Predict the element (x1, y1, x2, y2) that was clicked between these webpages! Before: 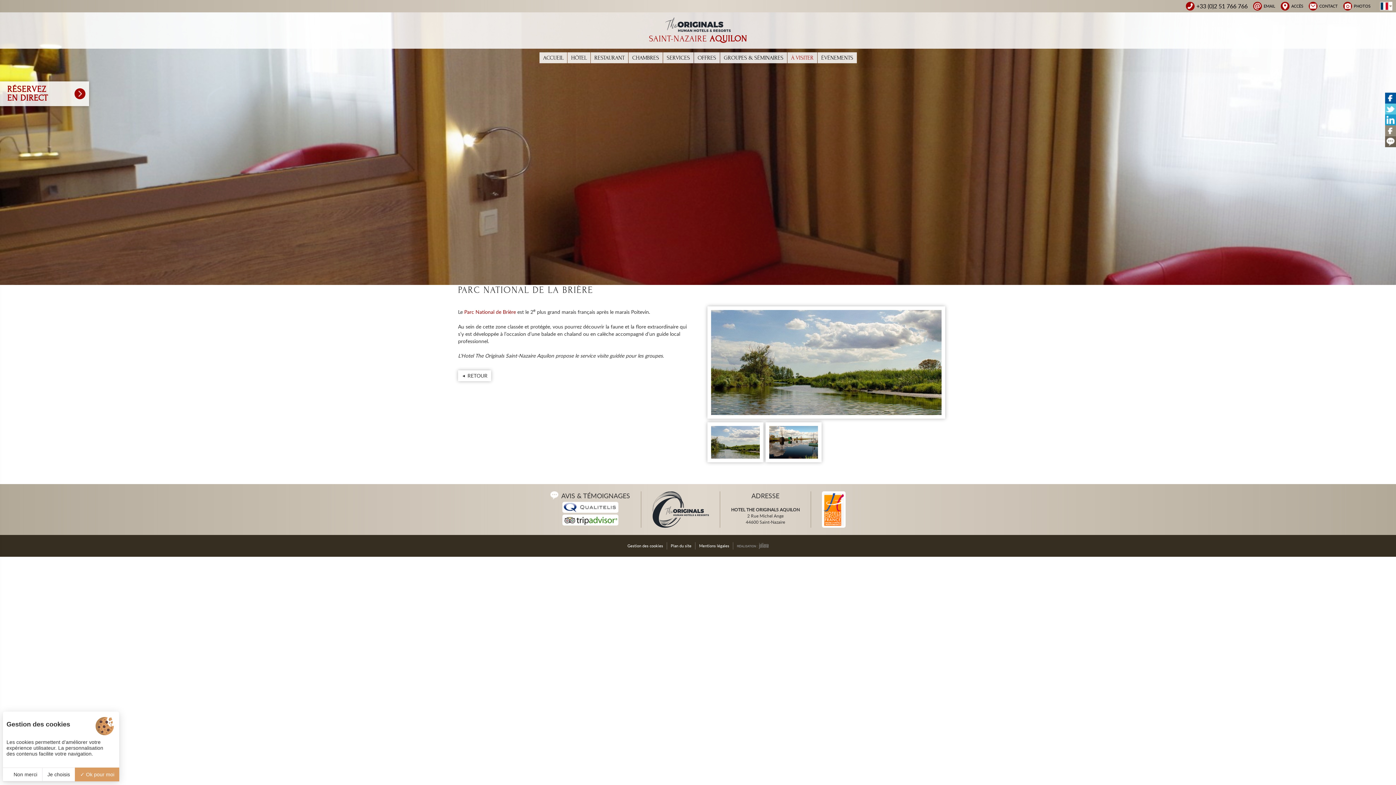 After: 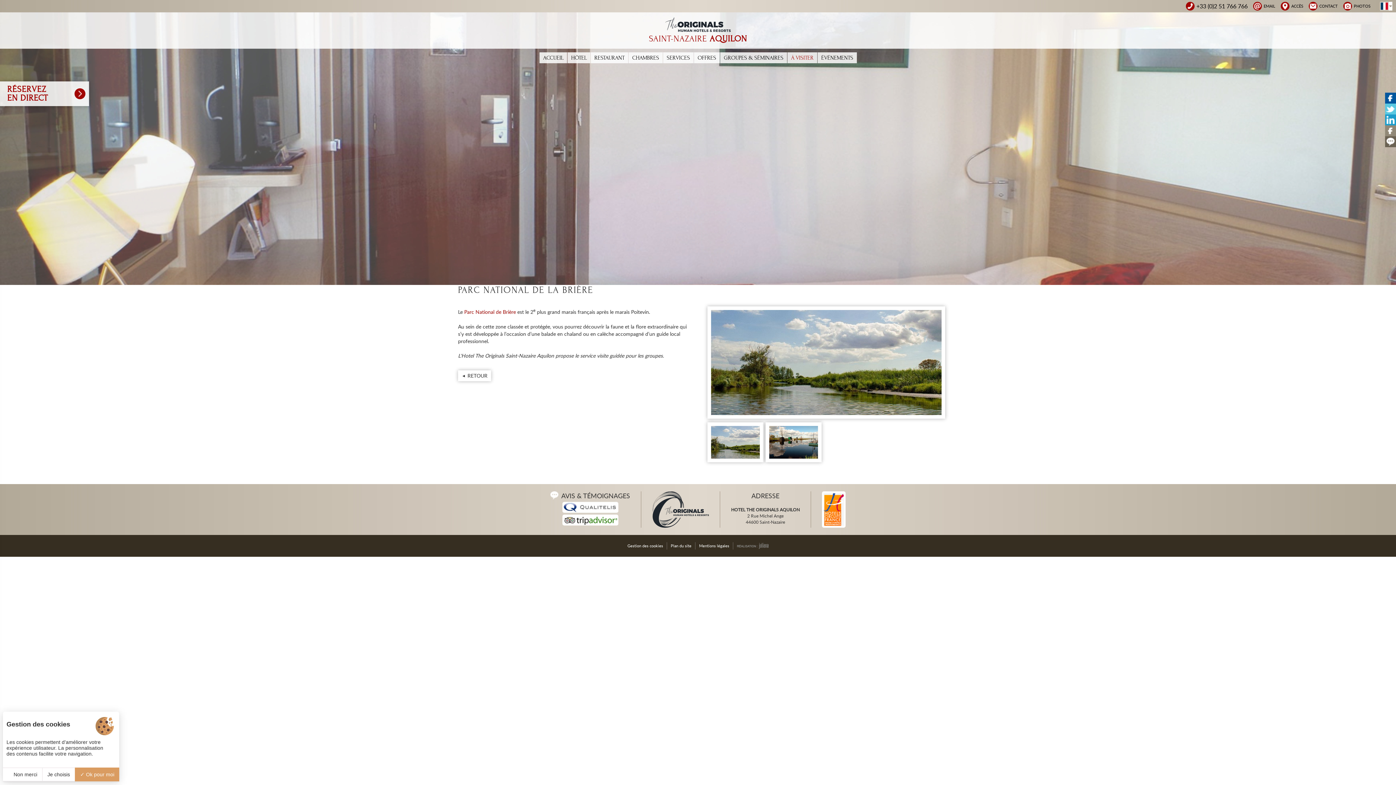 Action: bbox: (458, 370, 491, 381) label: RETOUR